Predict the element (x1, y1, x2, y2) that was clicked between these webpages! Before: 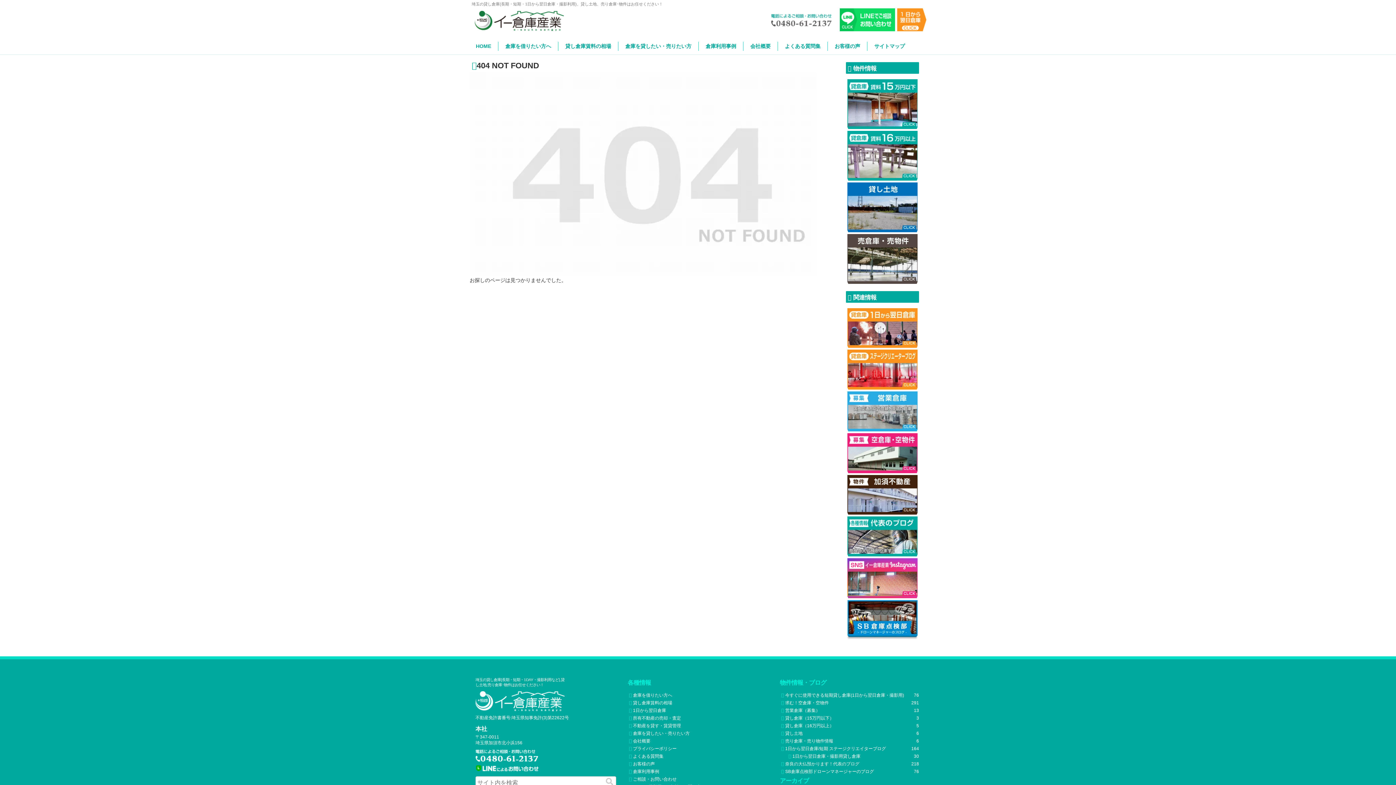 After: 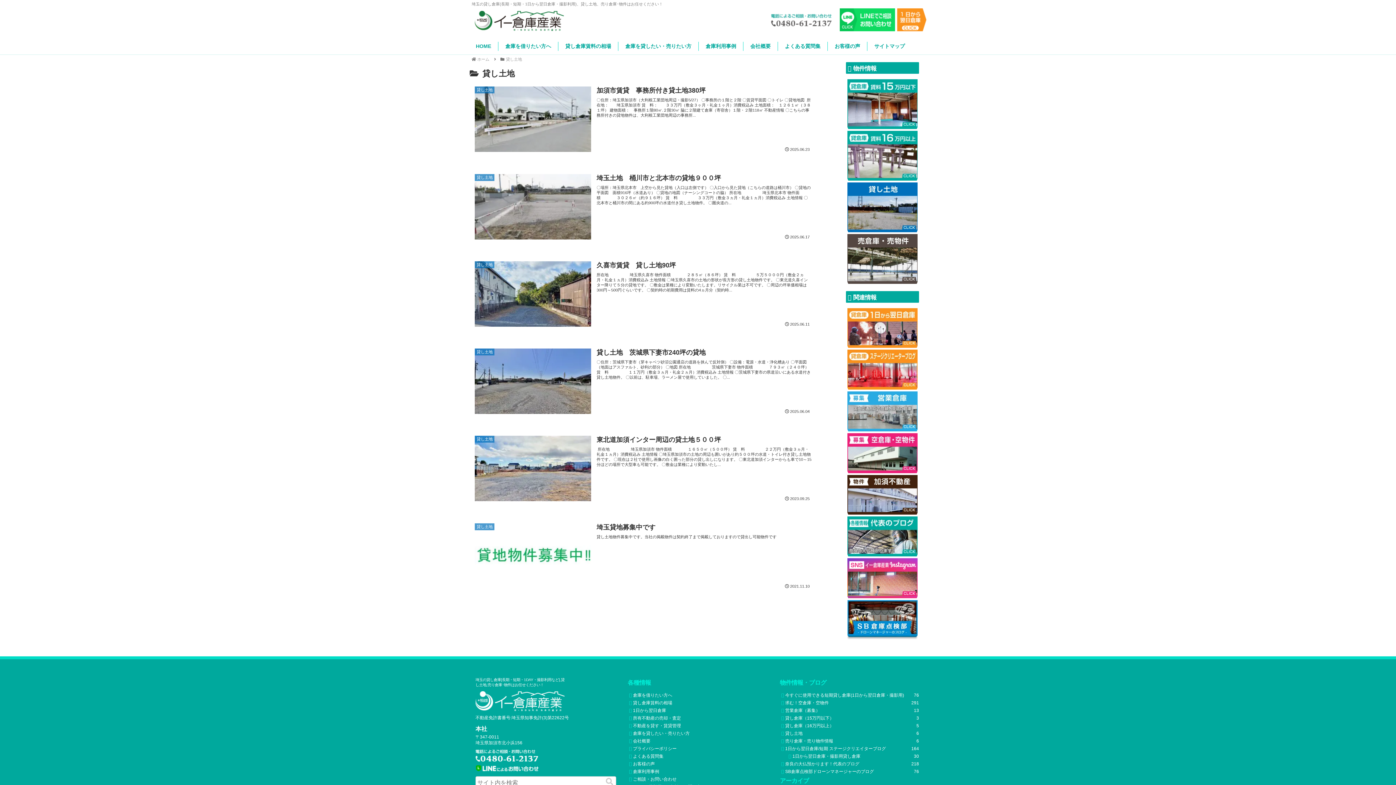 Action: bbox: (846, 182, 919, 232)